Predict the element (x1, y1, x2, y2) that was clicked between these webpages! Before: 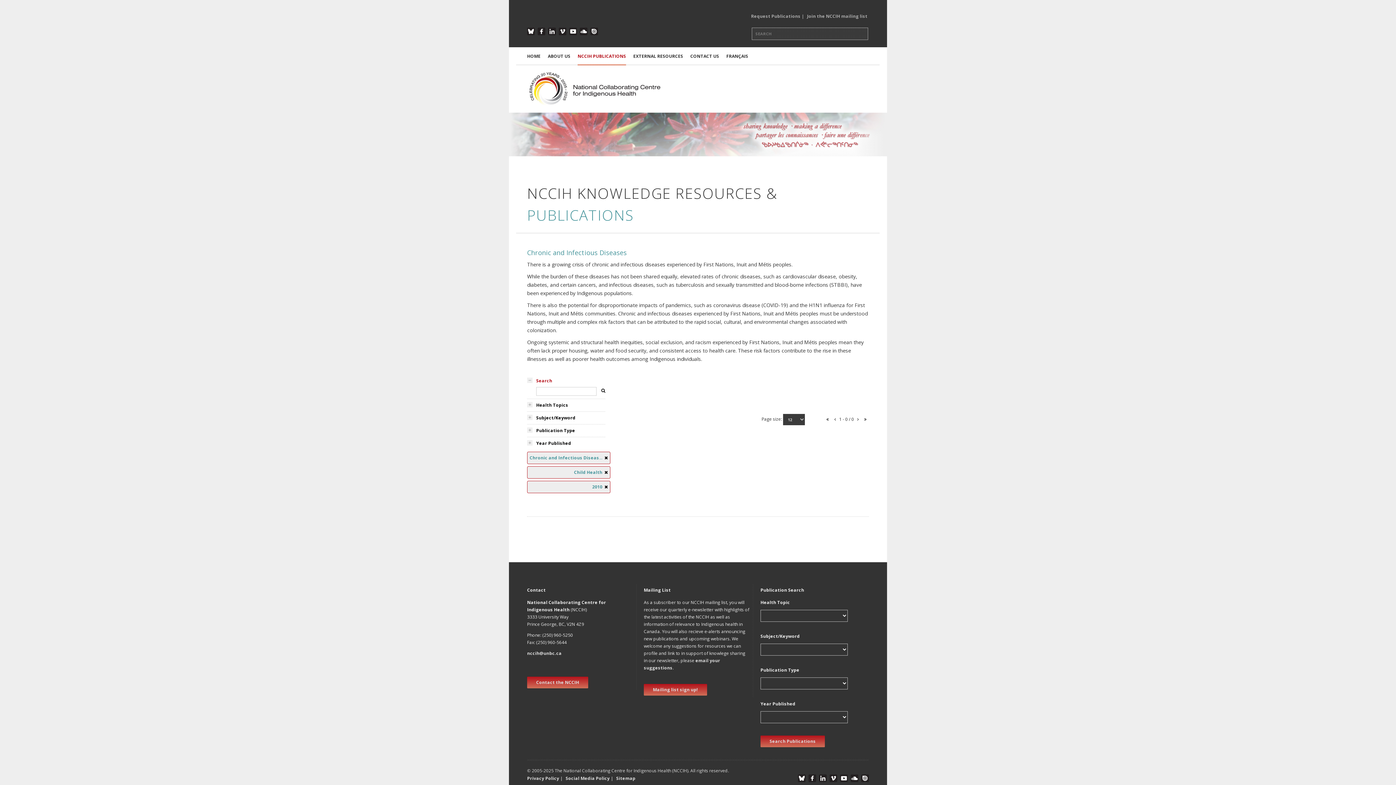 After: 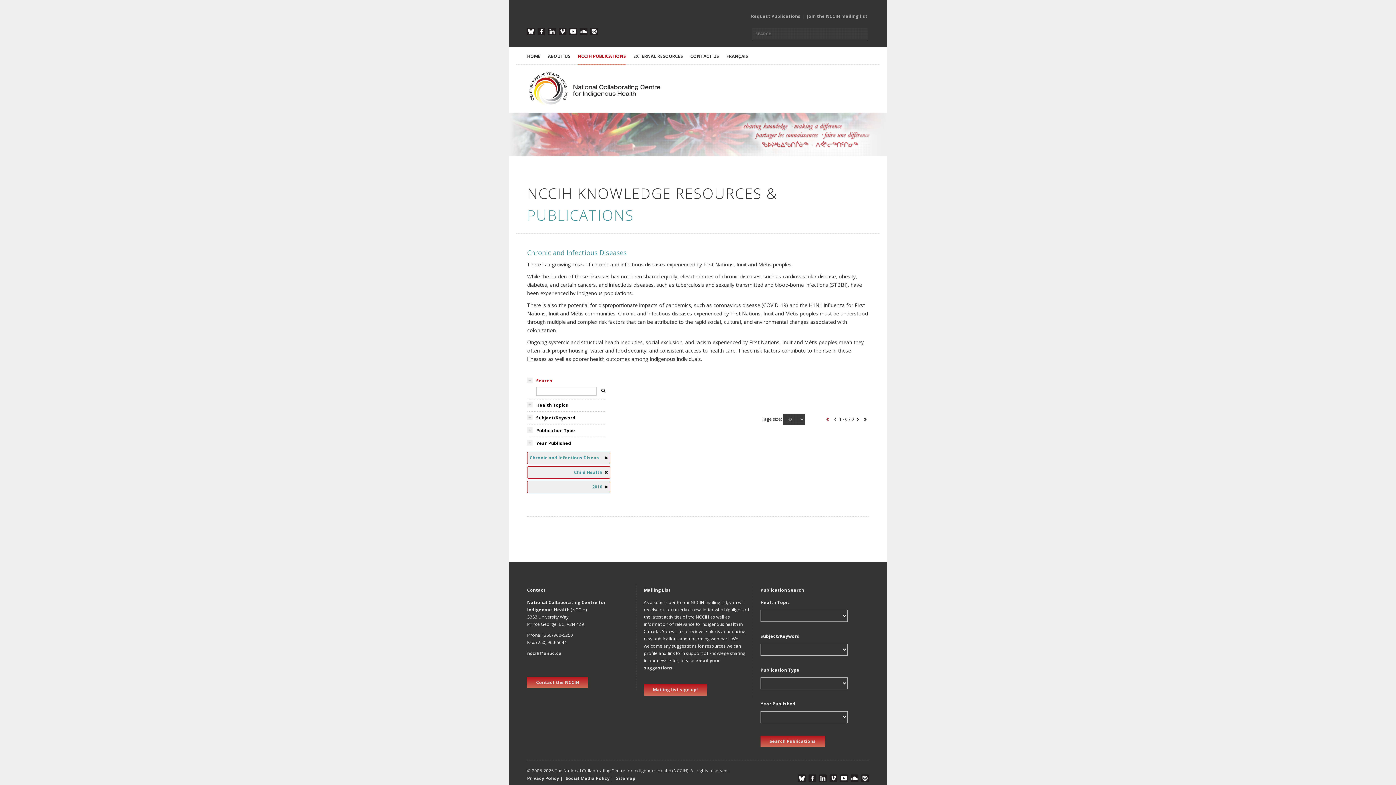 Action: bbox: (824, 415, 831, 423)